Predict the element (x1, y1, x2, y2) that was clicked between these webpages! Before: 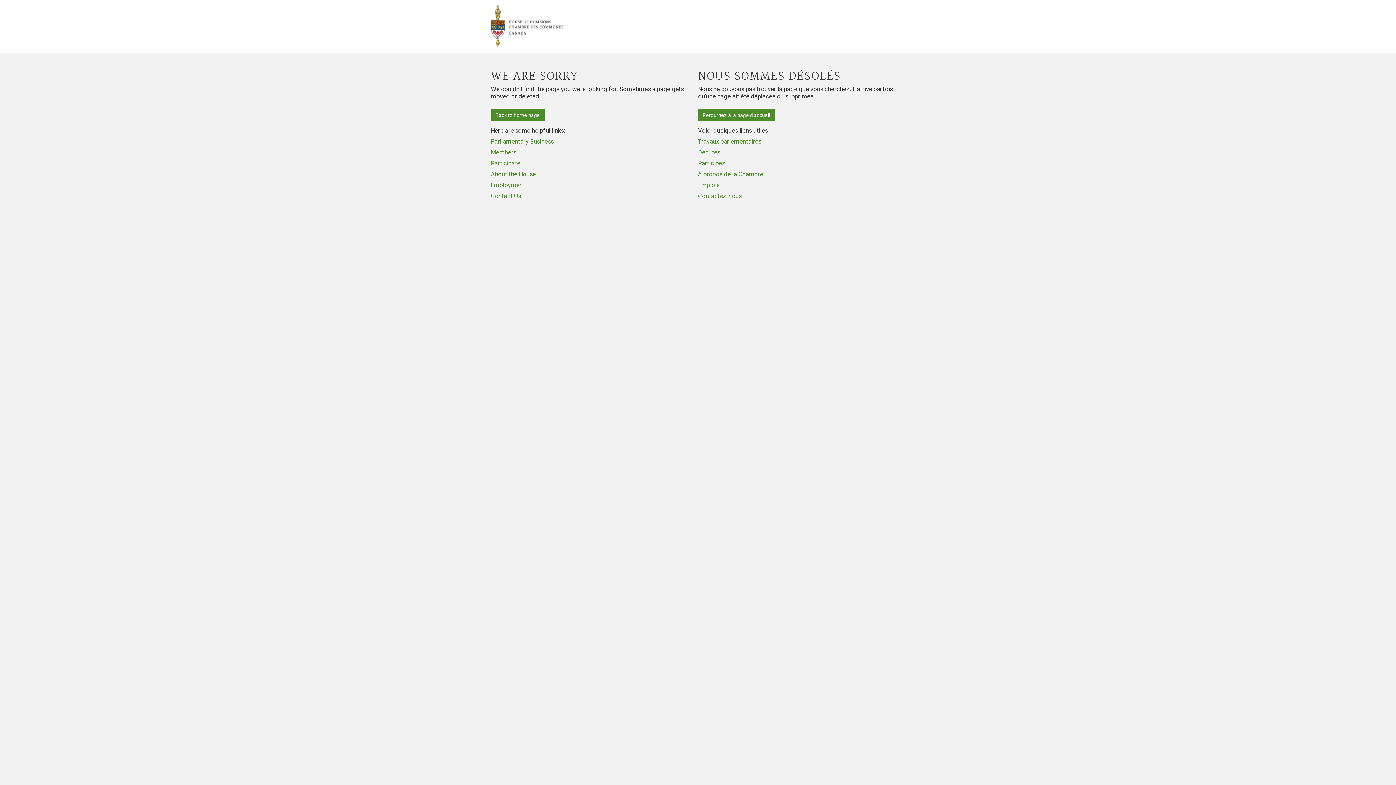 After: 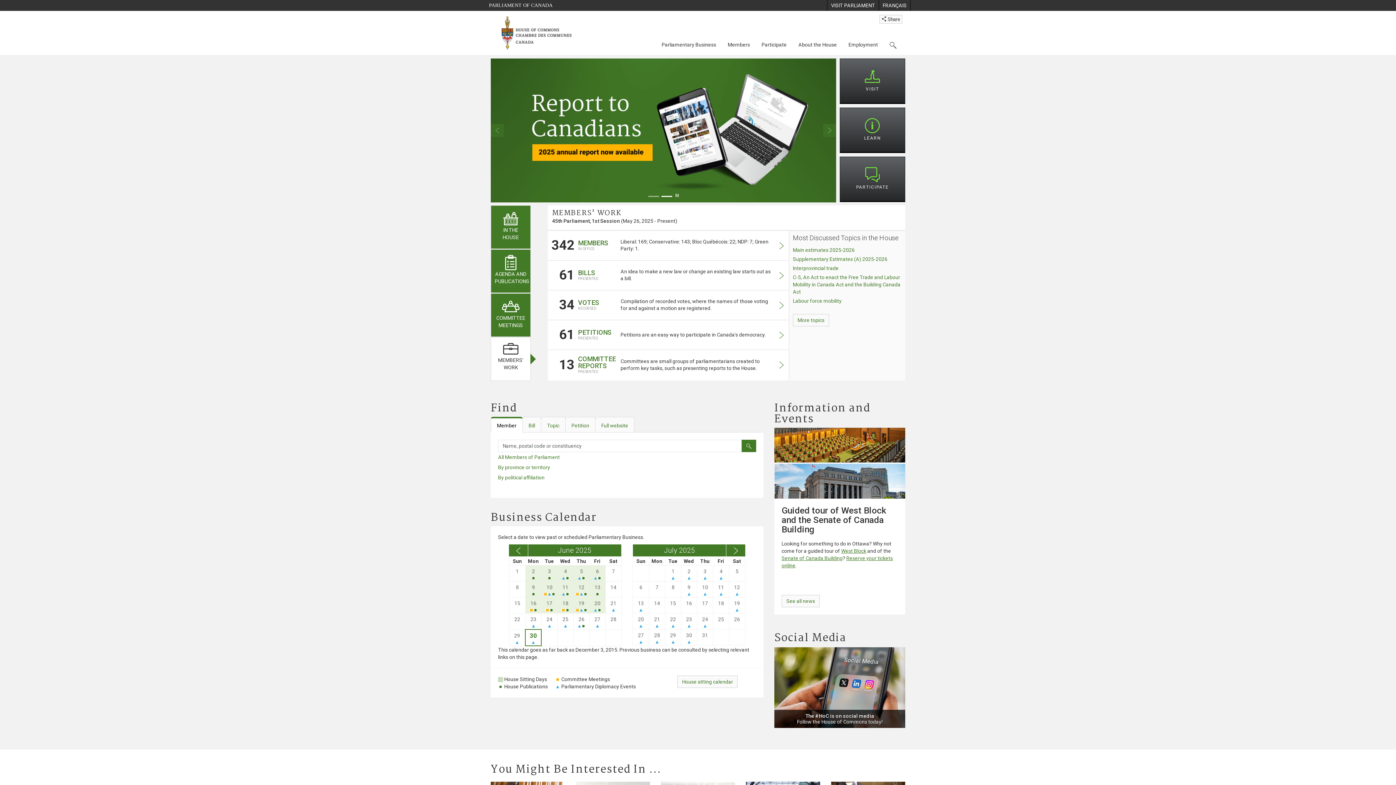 Action: label: Back to home page bbox: (490, 109, 544, 121)